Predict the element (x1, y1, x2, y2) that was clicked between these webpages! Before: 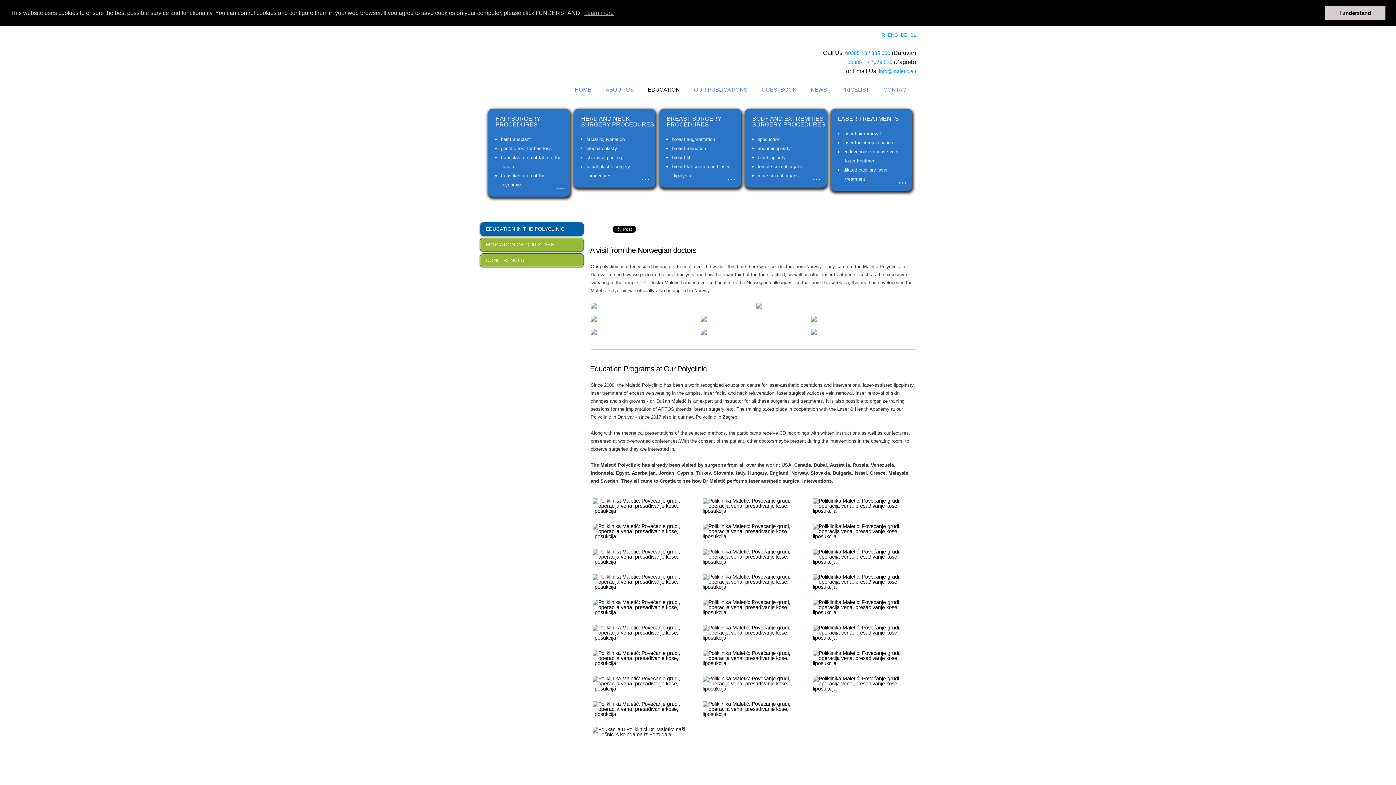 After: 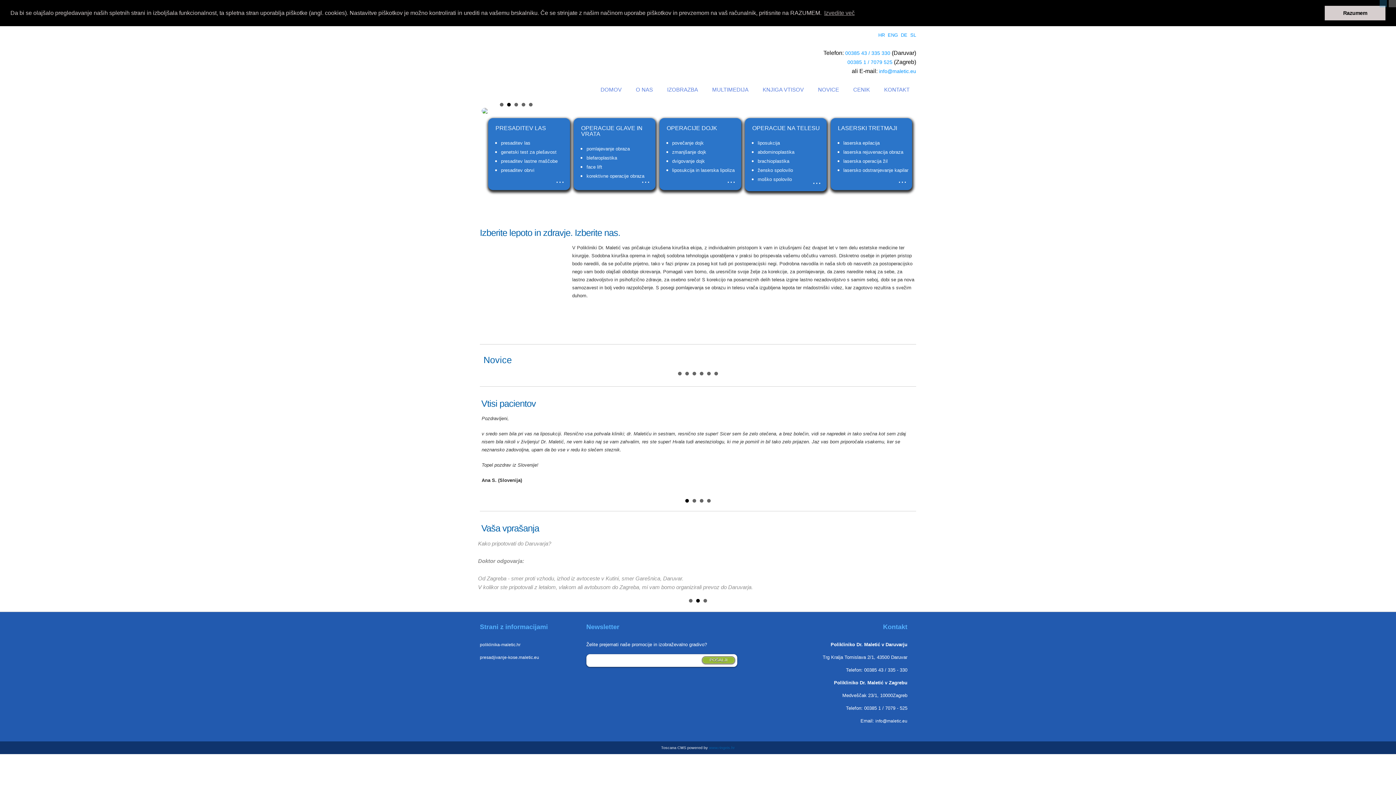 Action: label: SL bbox: (910, 32, 916, 37)